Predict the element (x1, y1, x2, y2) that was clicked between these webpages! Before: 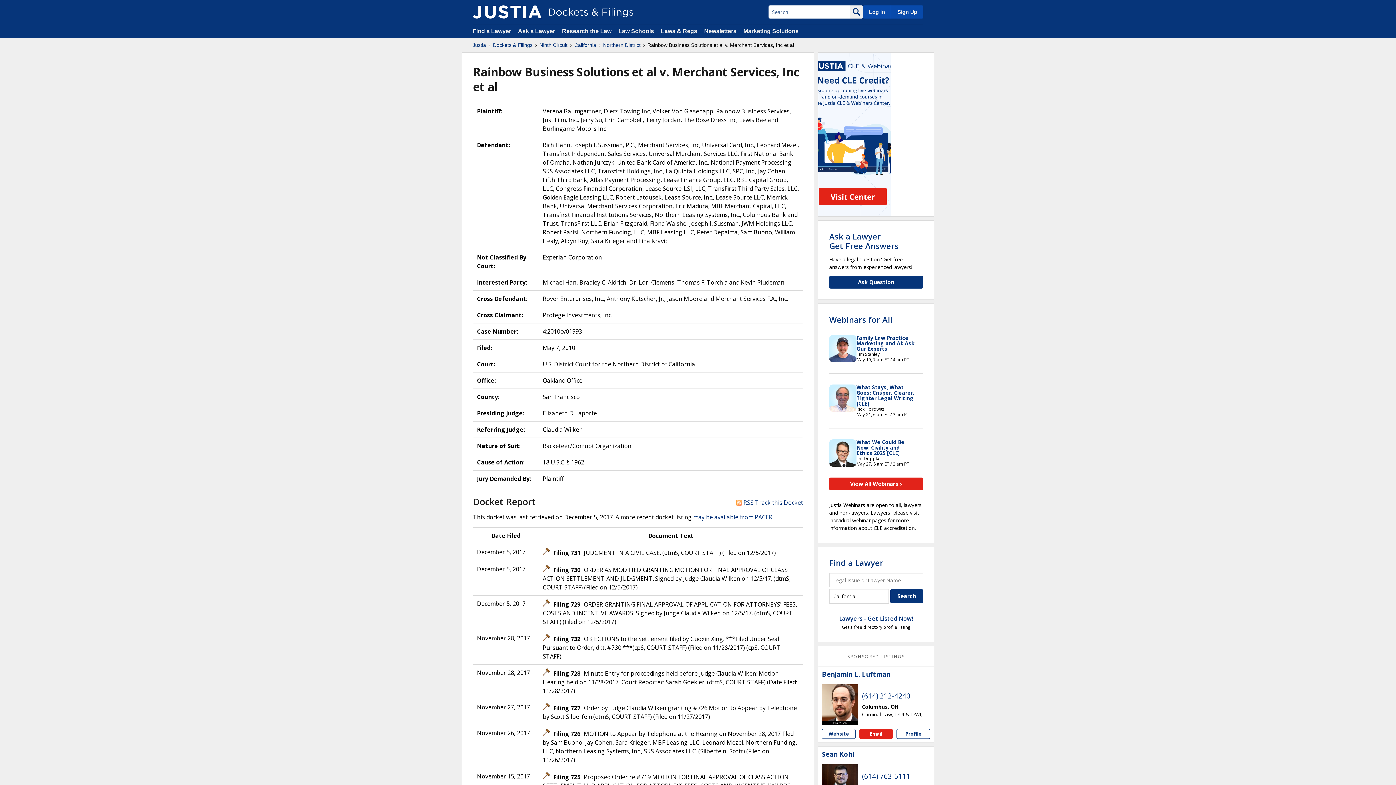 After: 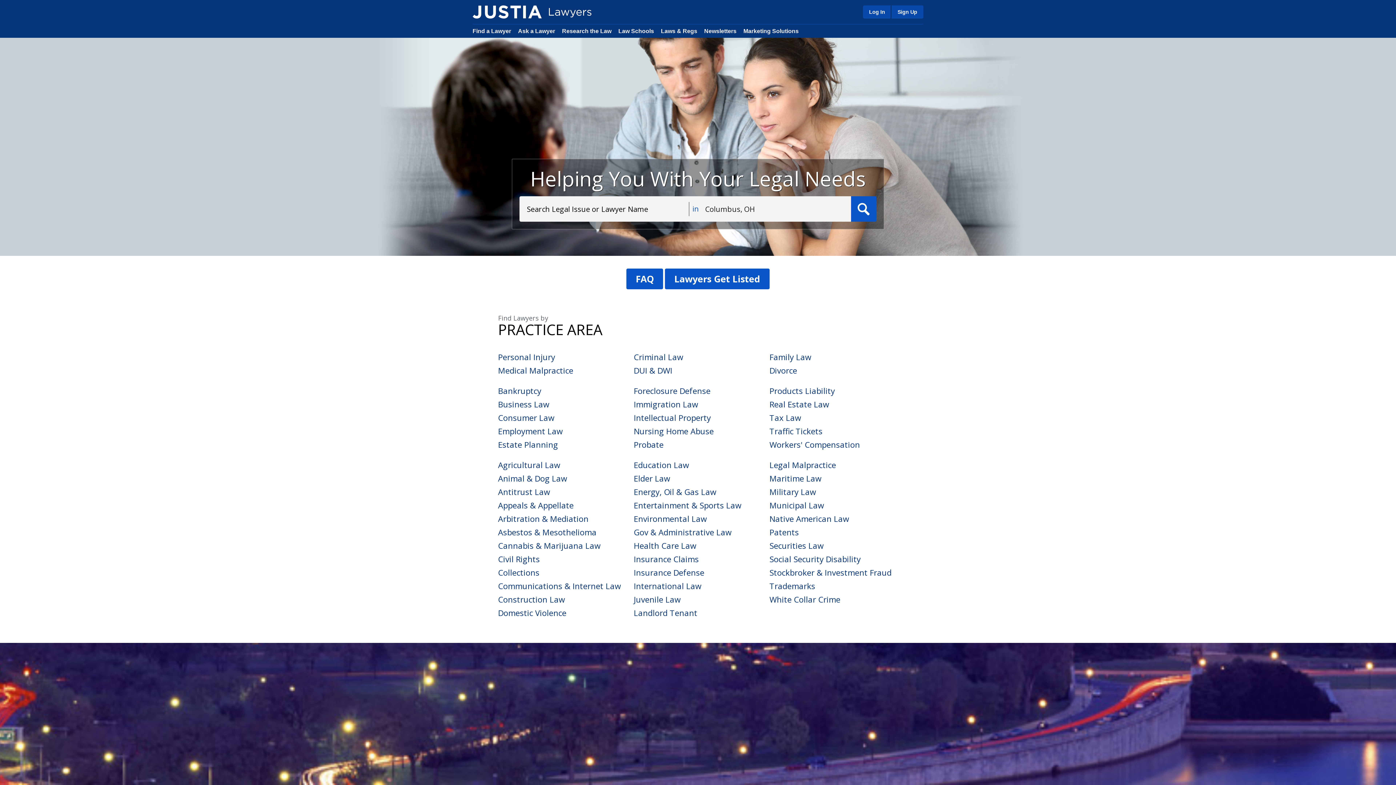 Action: bbox: (472, 28, 511, 34) label: Find a Lawyer